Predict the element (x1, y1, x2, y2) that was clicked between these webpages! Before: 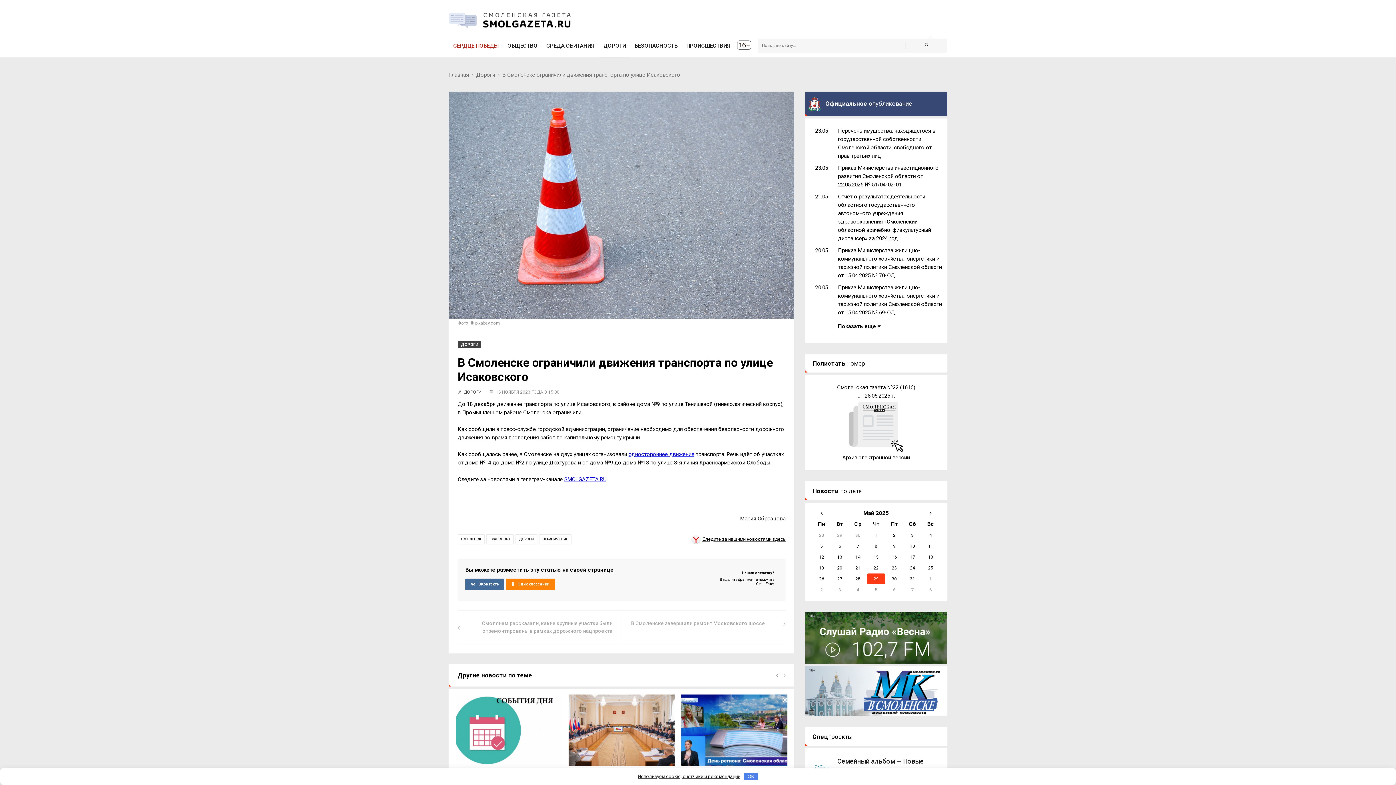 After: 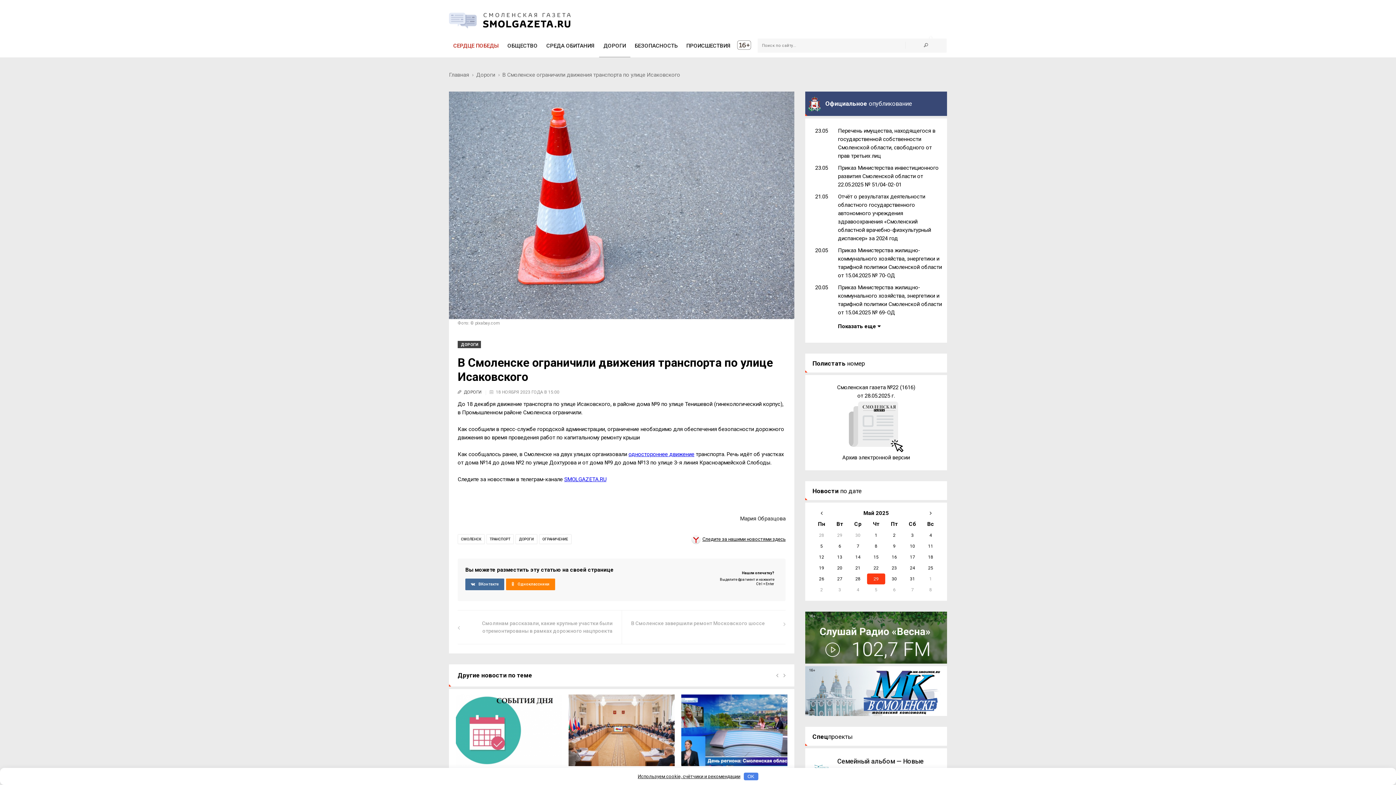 Action: bbox: (905, 41, 946, 49)